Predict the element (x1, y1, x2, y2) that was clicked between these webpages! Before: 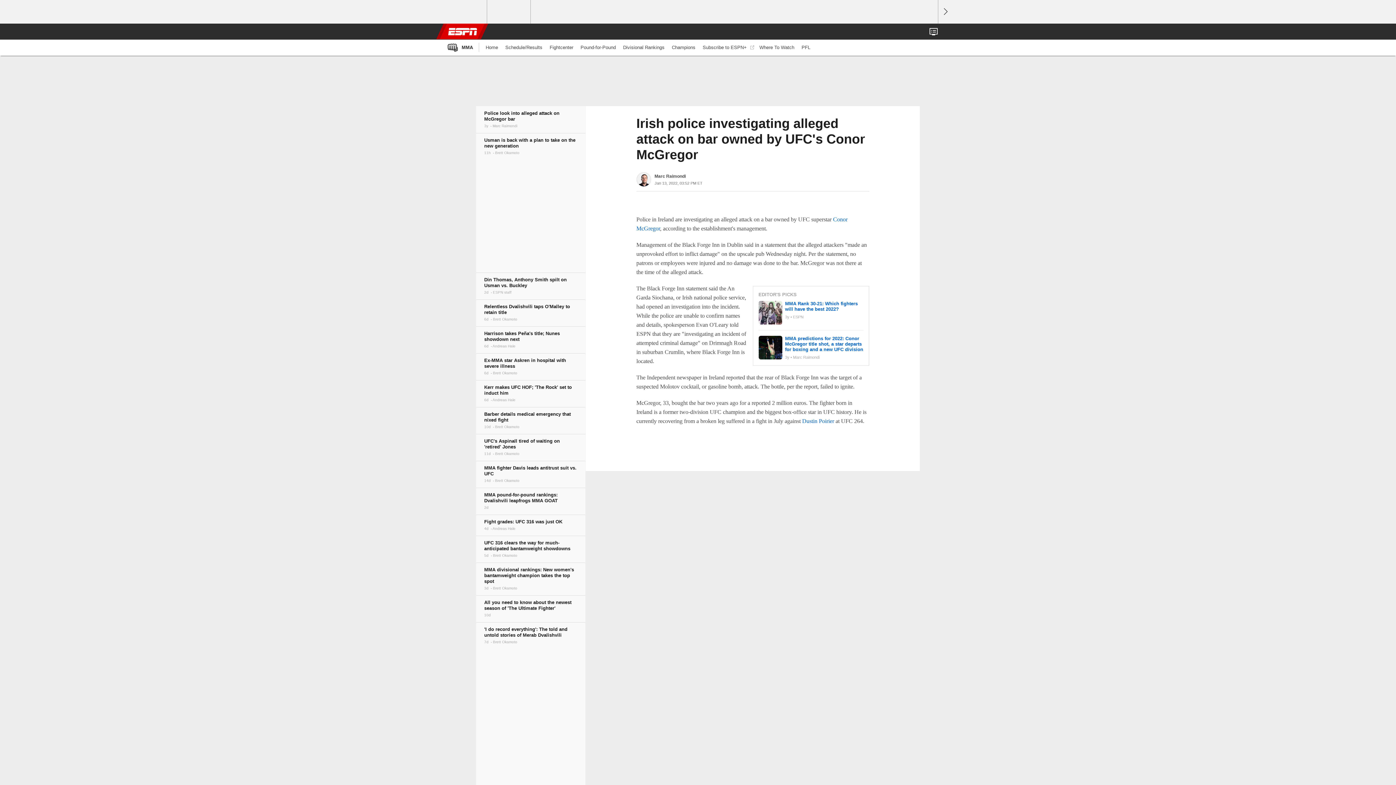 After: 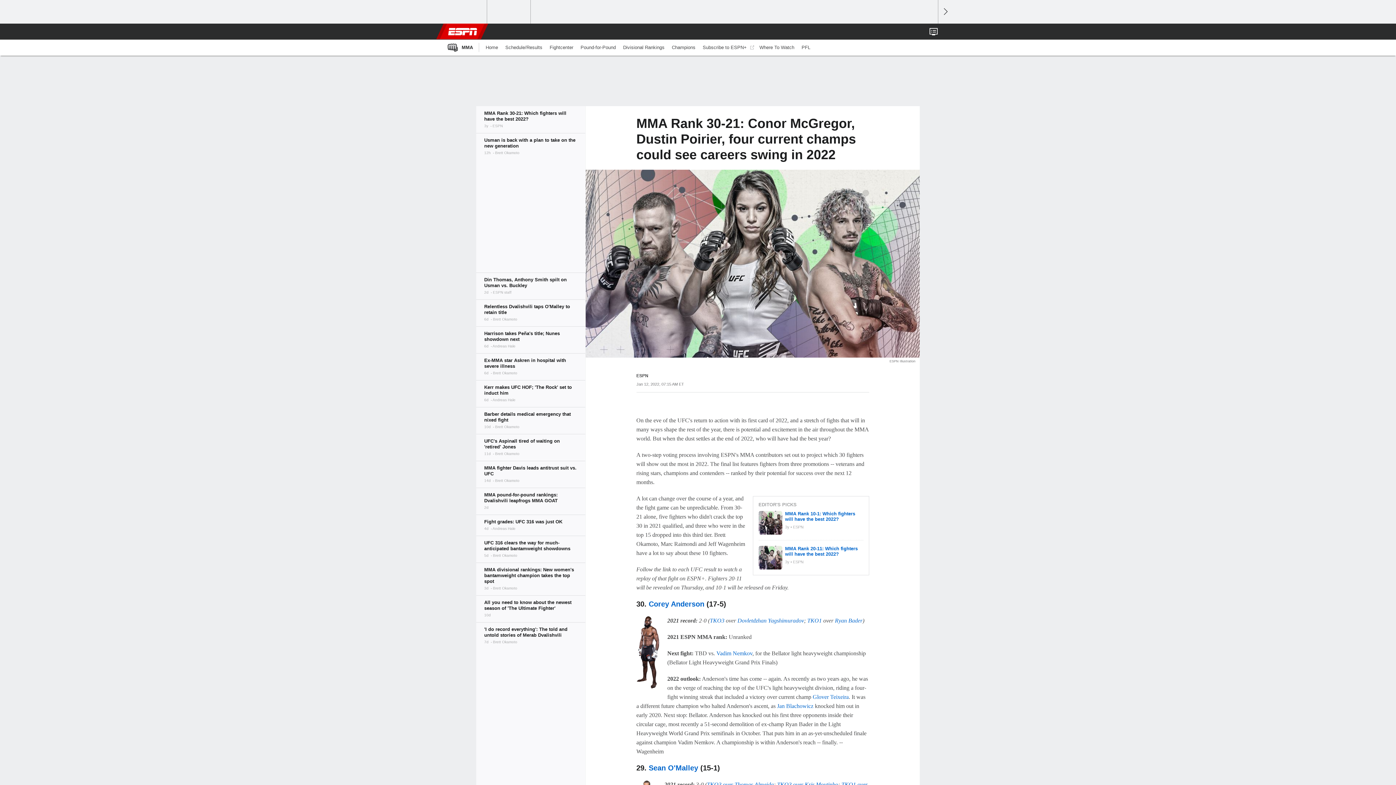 Action: bbox: (758, 301, 782, 324)